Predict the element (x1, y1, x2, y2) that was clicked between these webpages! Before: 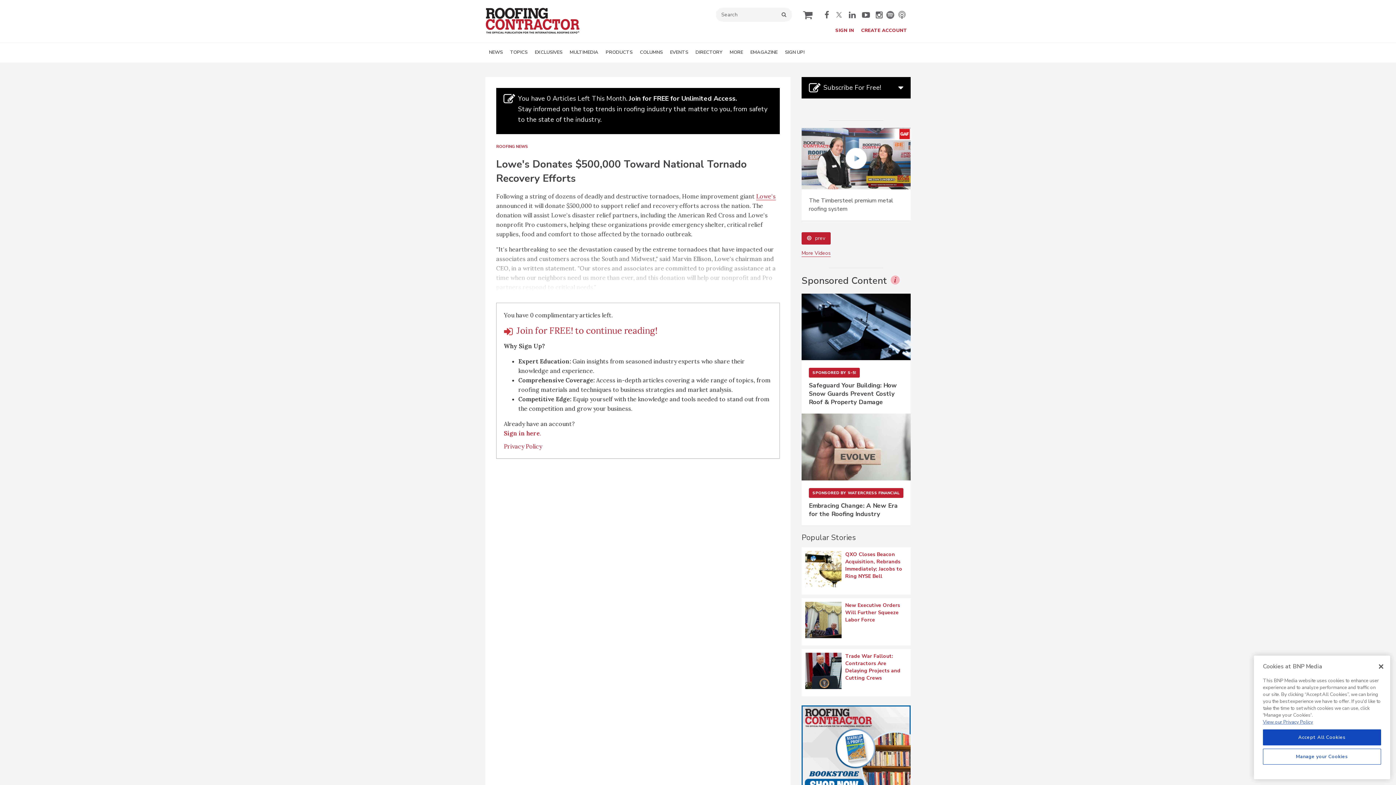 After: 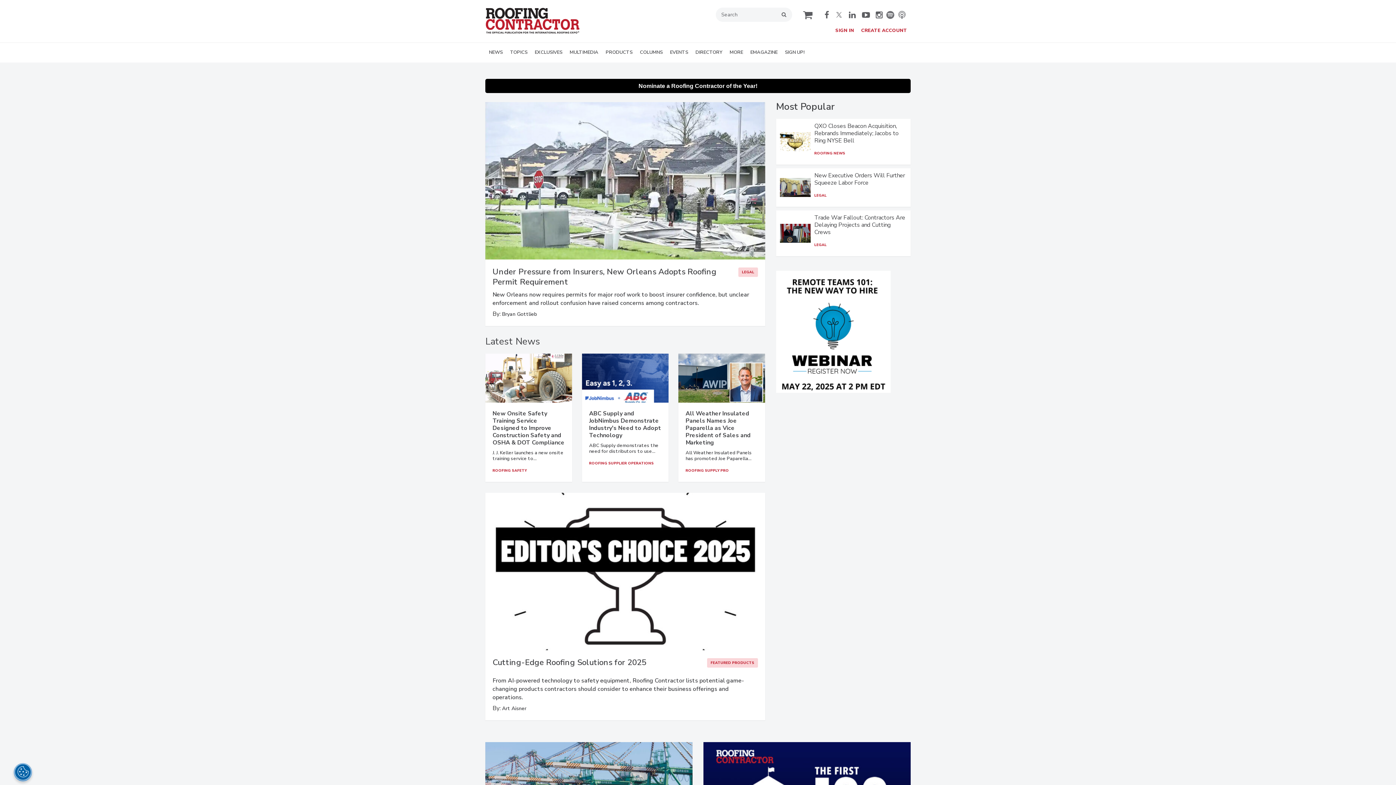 Action: bbox: (485, 28, 580, 36)